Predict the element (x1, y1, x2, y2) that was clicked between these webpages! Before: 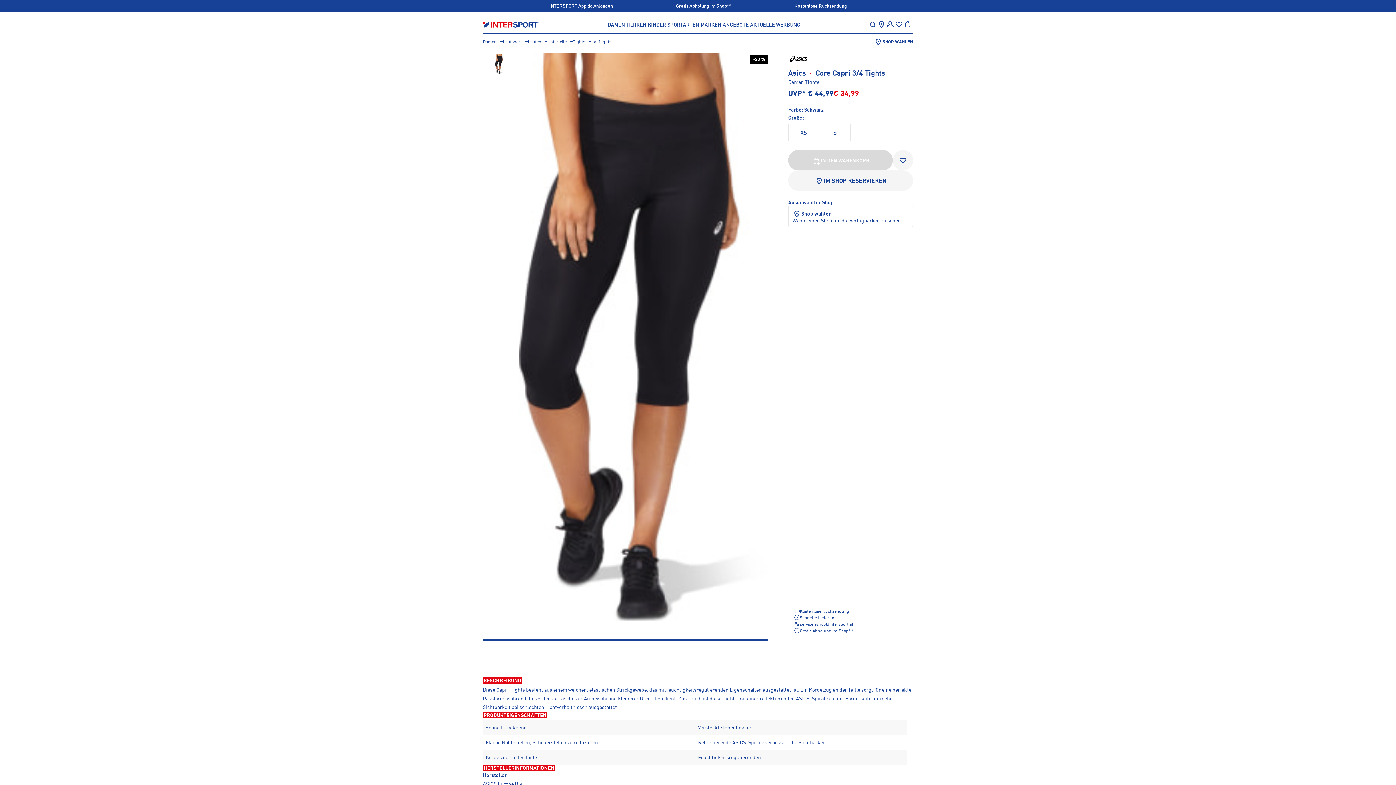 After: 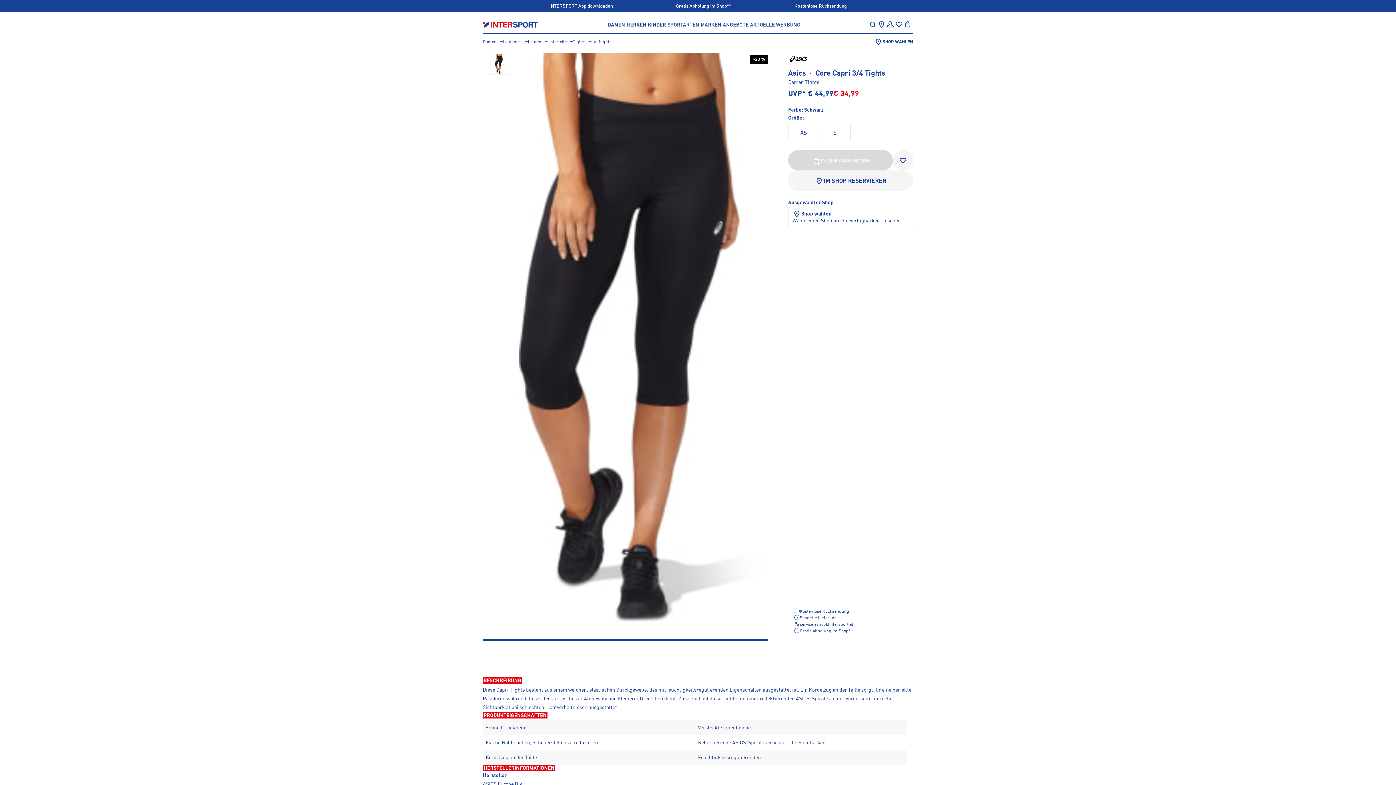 Action: bbox: (792, 209, 910, 218) label: Shop wählen